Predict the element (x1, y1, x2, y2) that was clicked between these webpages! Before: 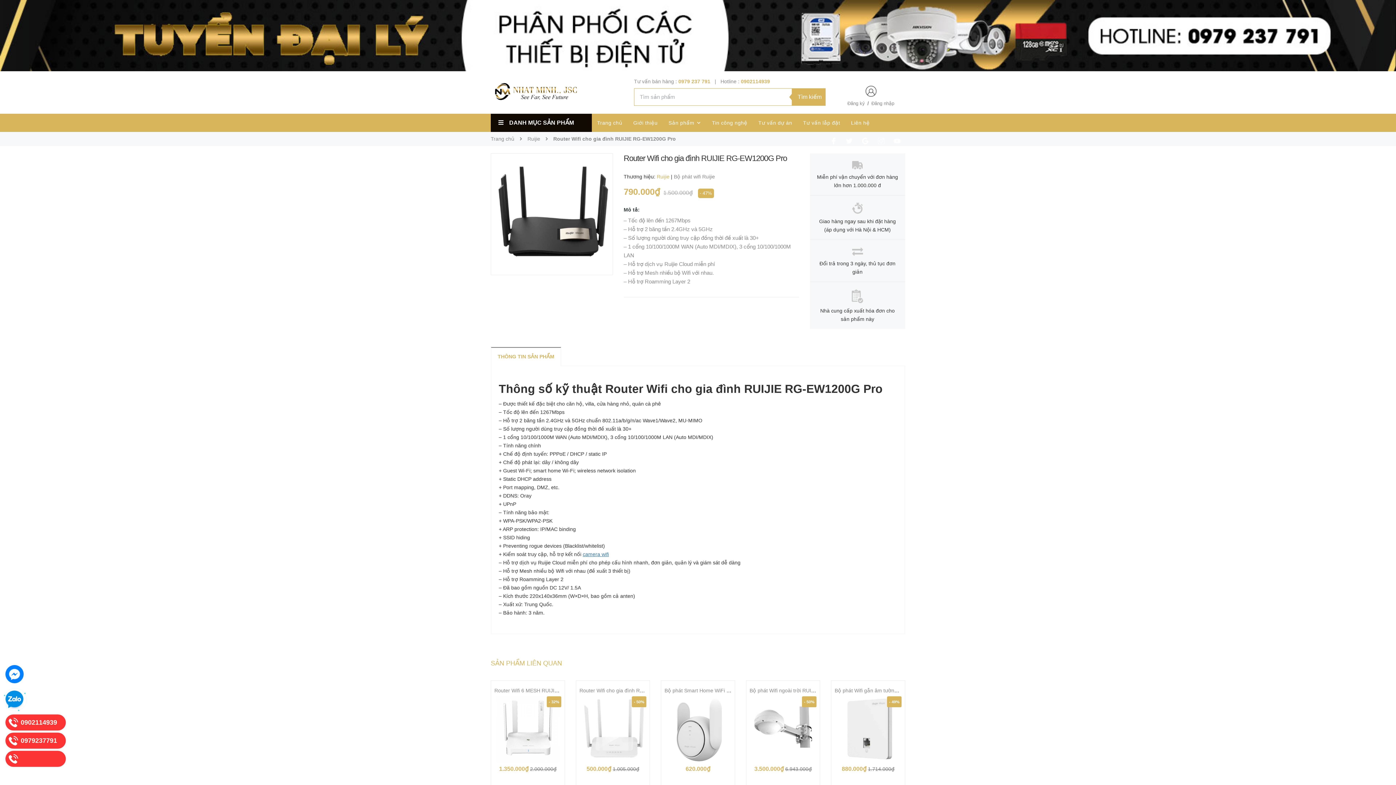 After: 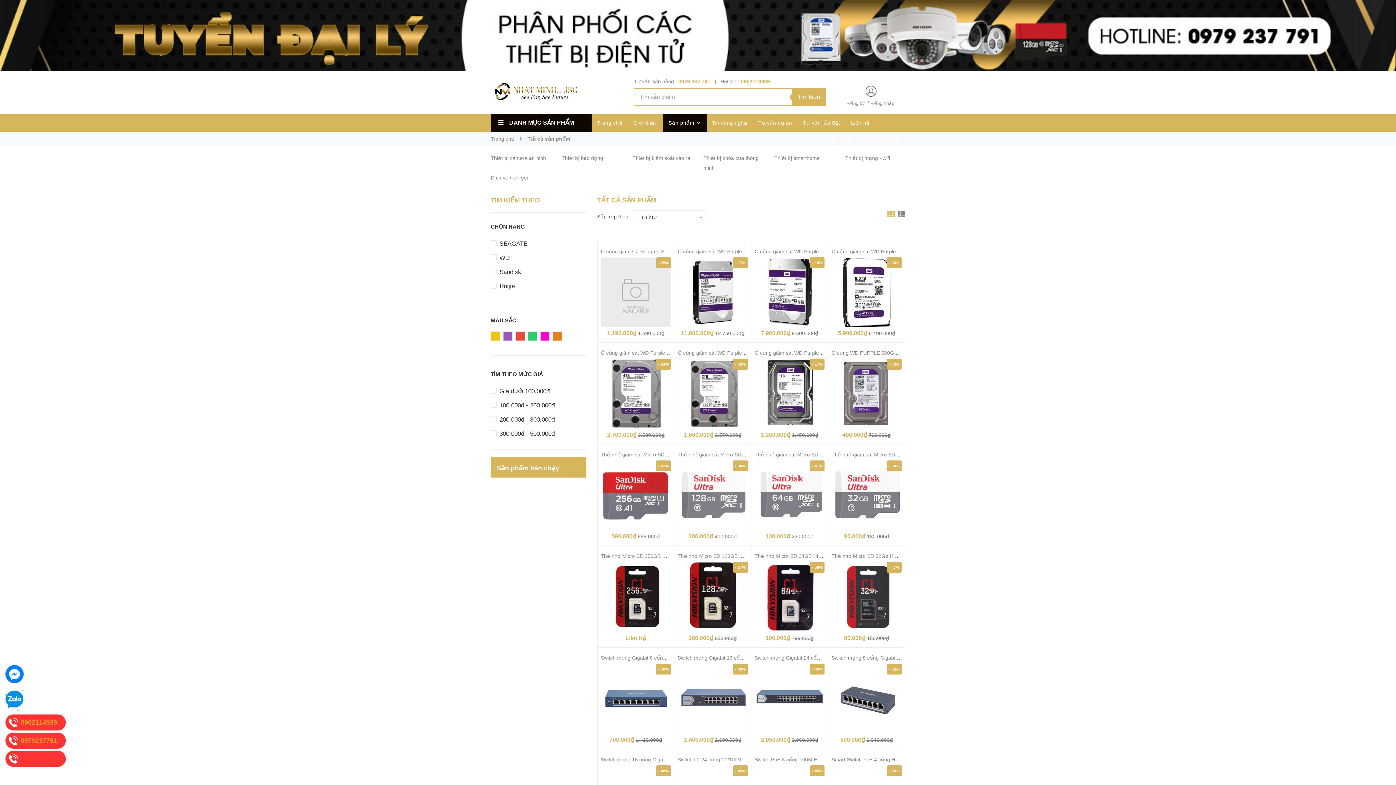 Action: label: Sản phẩm  bbox: (663, 113, 706, 132)